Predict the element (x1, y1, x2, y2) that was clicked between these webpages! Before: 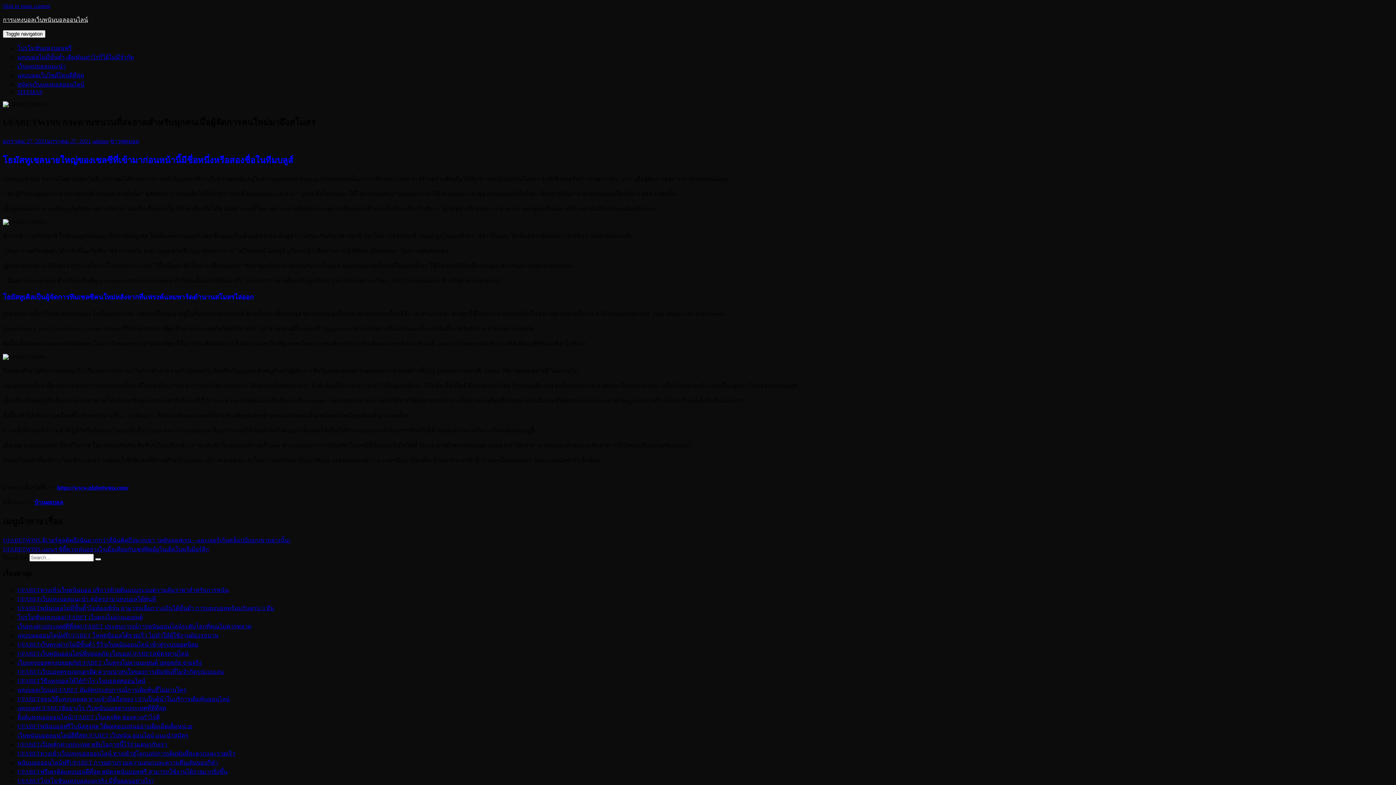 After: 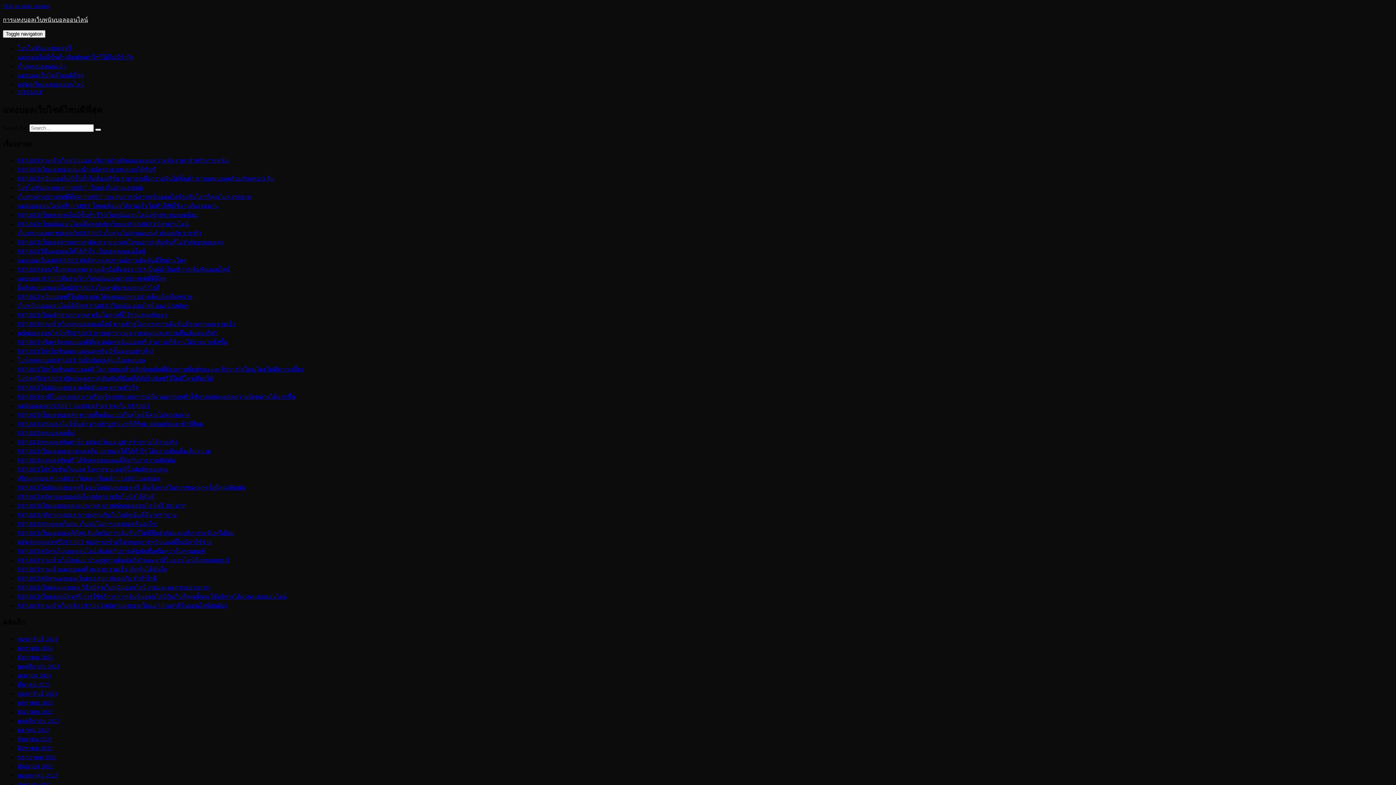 Action: bbox: (17, 72, 84, 78) label: แทงบอลเว็บไซต์ไหนดีที่สุด